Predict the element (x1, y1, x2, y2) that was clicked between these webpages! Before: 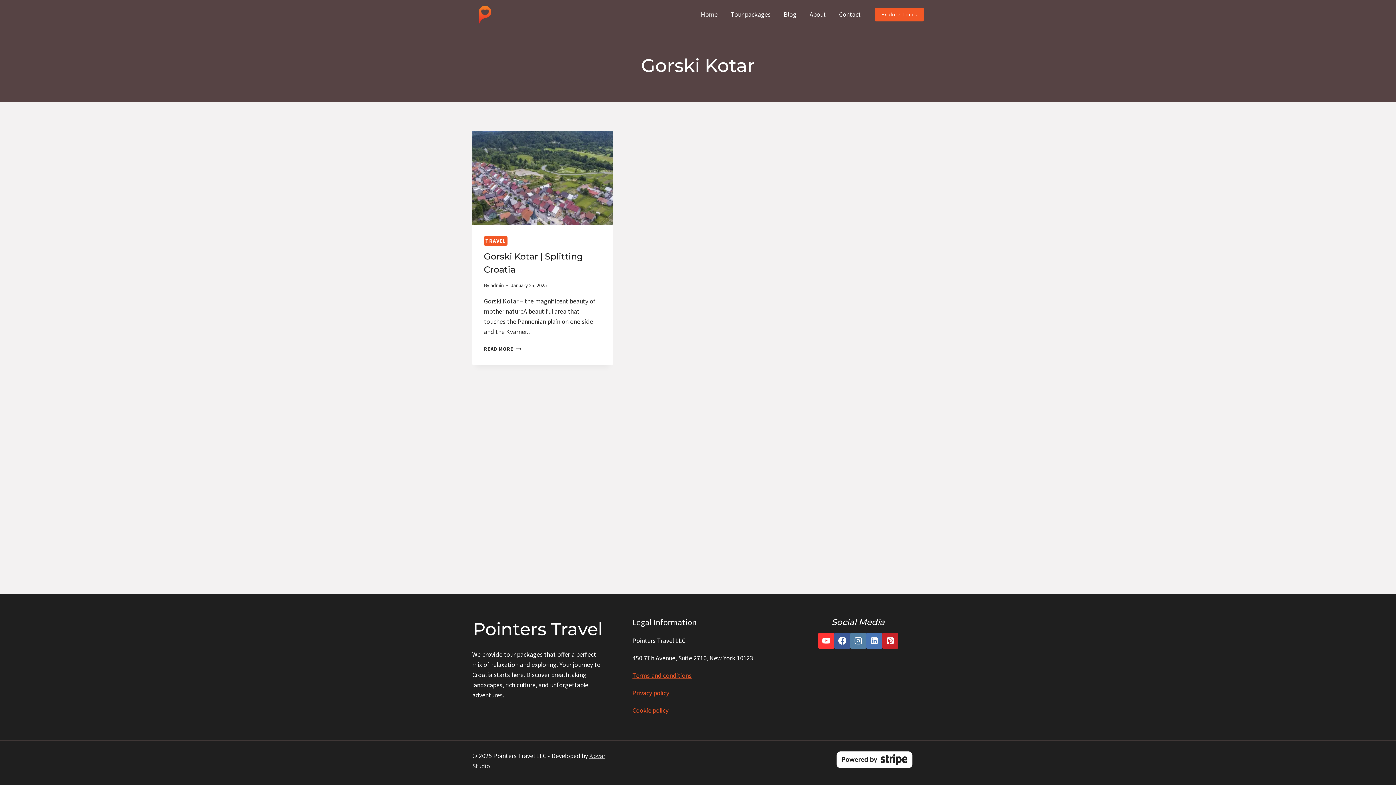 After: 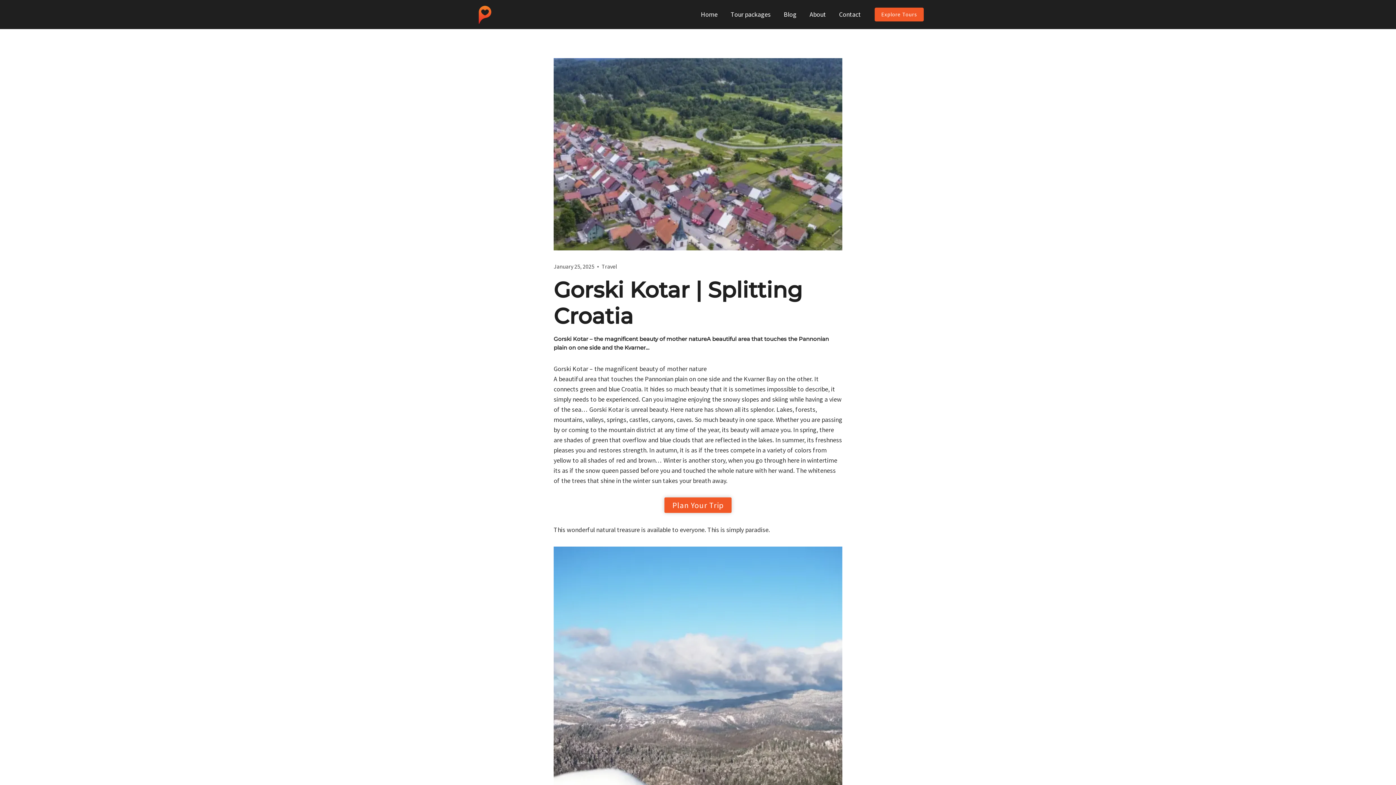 Action: bbox: (472, 130, 613, 224)